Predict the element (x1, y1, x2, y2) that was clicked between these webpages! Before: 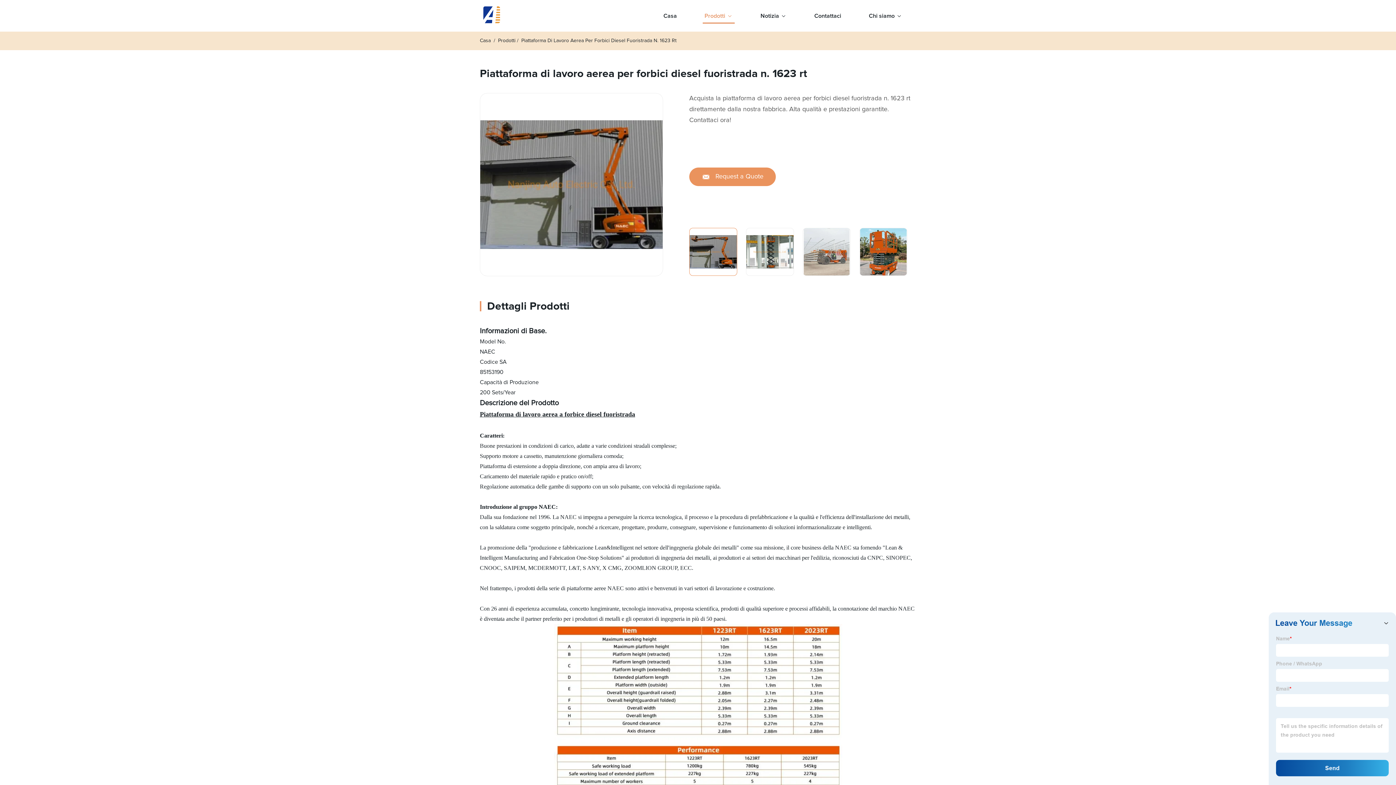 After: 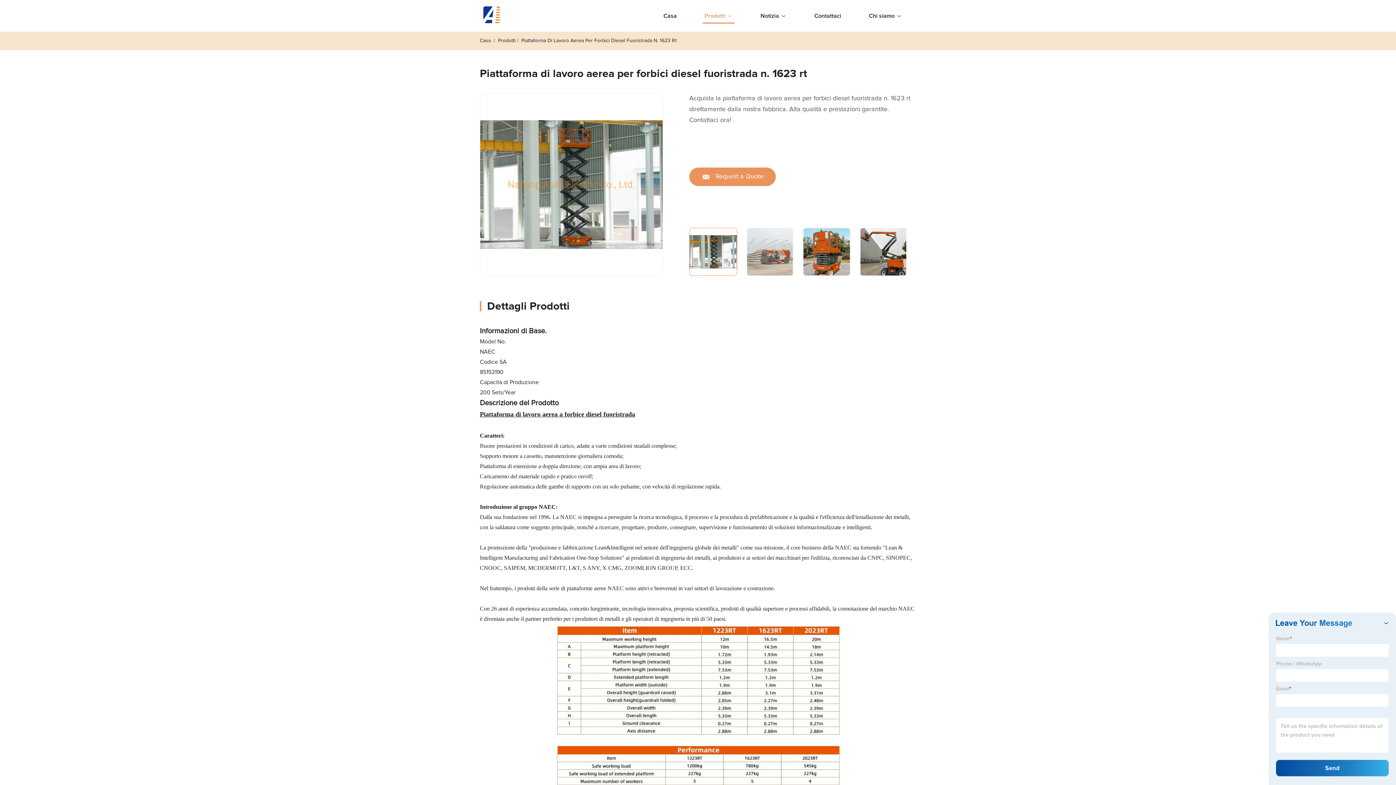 Action: bbox: (658, 184, 663, 185)